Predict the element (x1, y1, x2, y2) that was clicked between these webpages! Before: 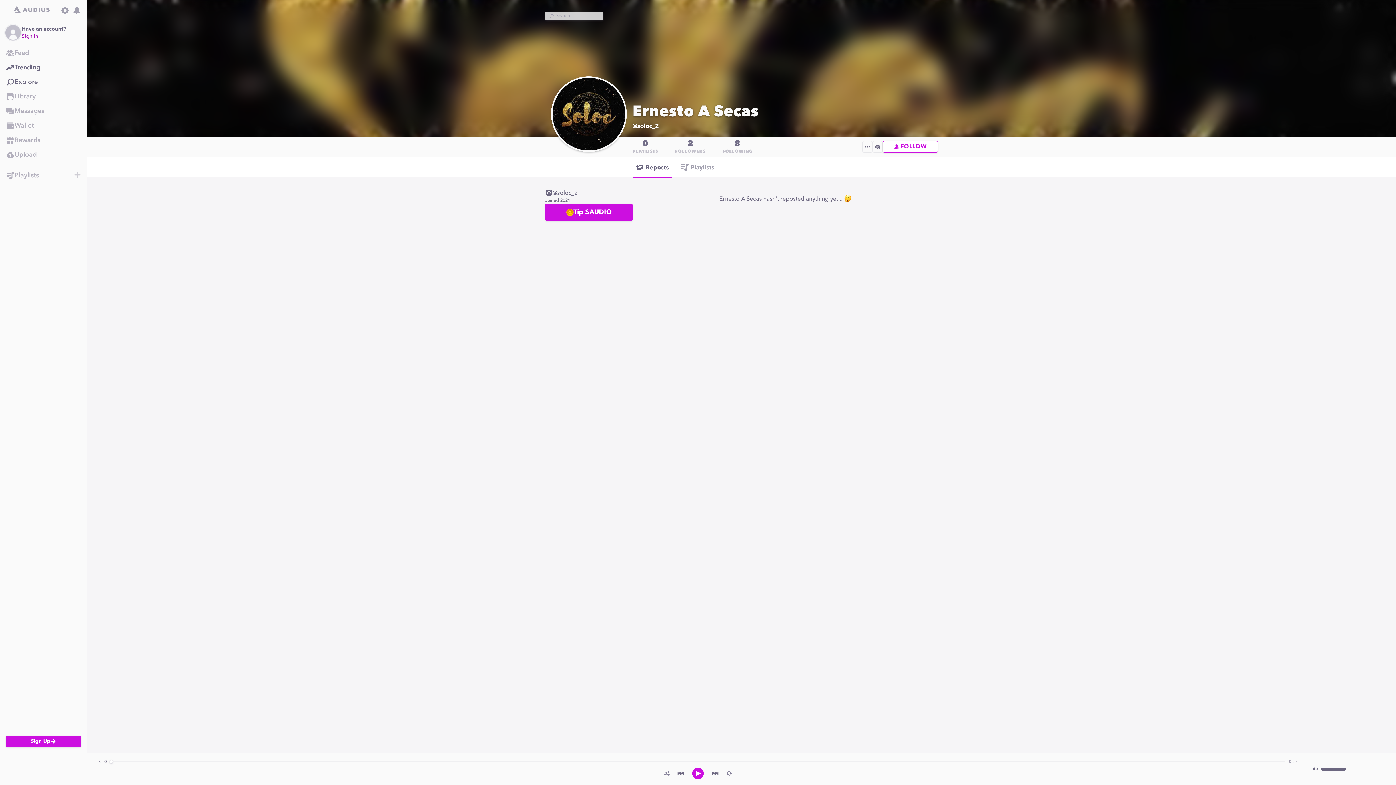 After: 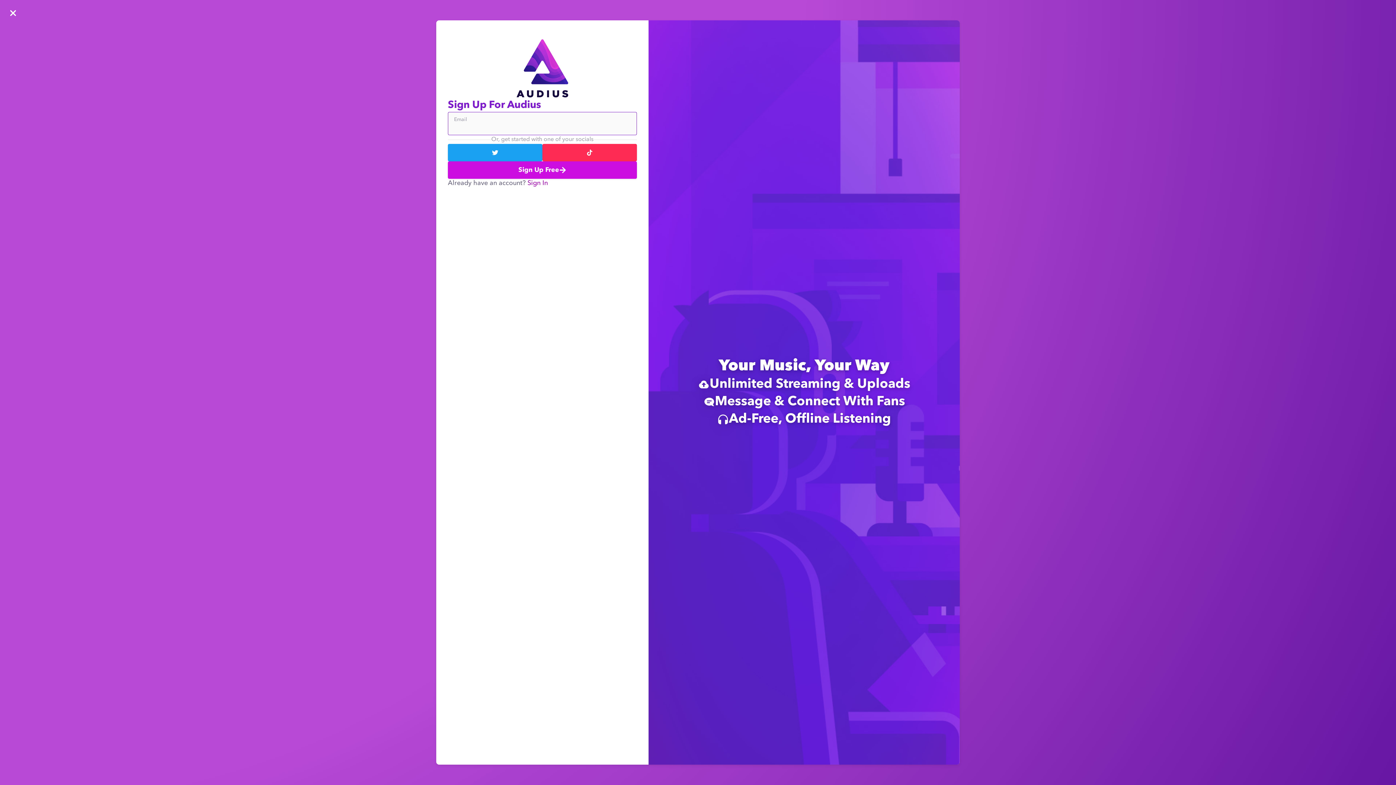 Action: label: Rewards bbox: (0, 133, 86, 147)